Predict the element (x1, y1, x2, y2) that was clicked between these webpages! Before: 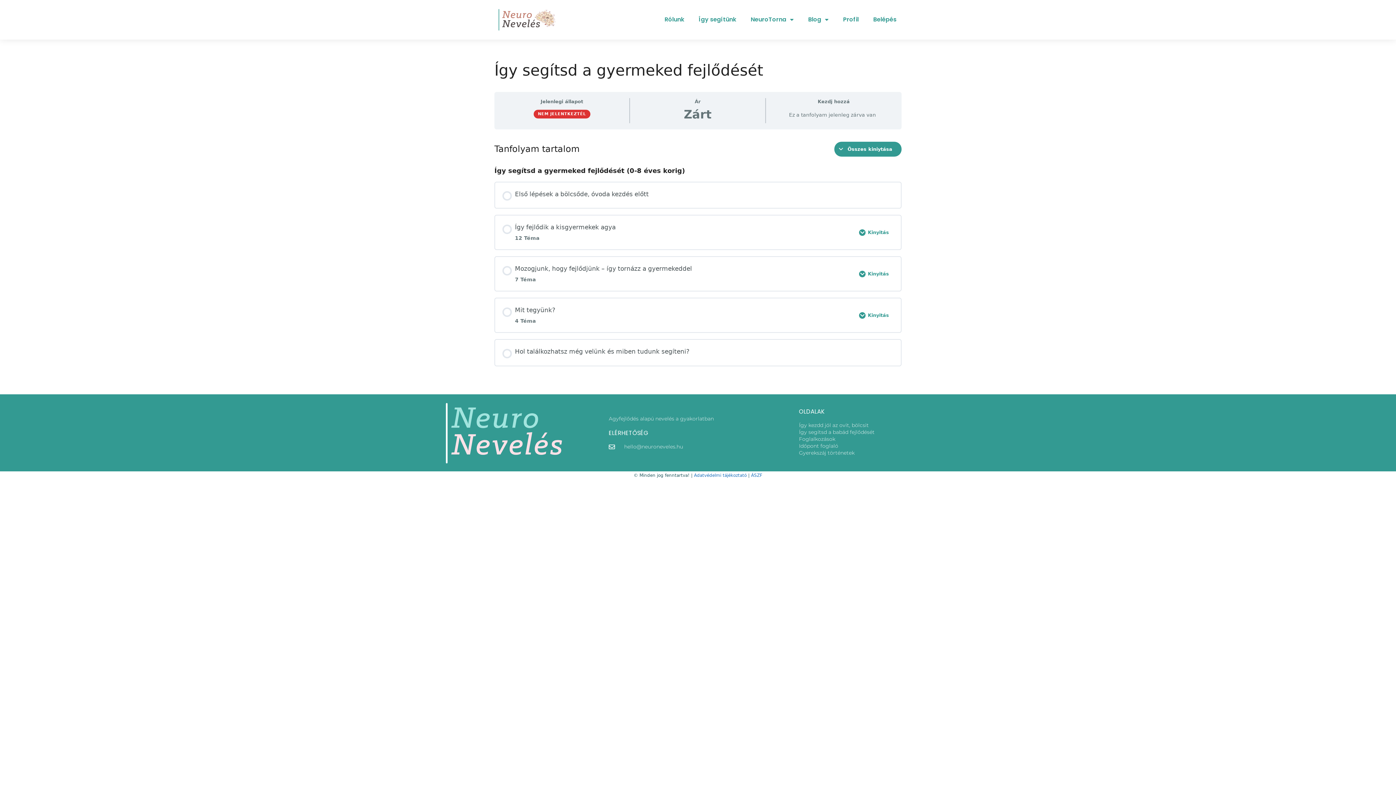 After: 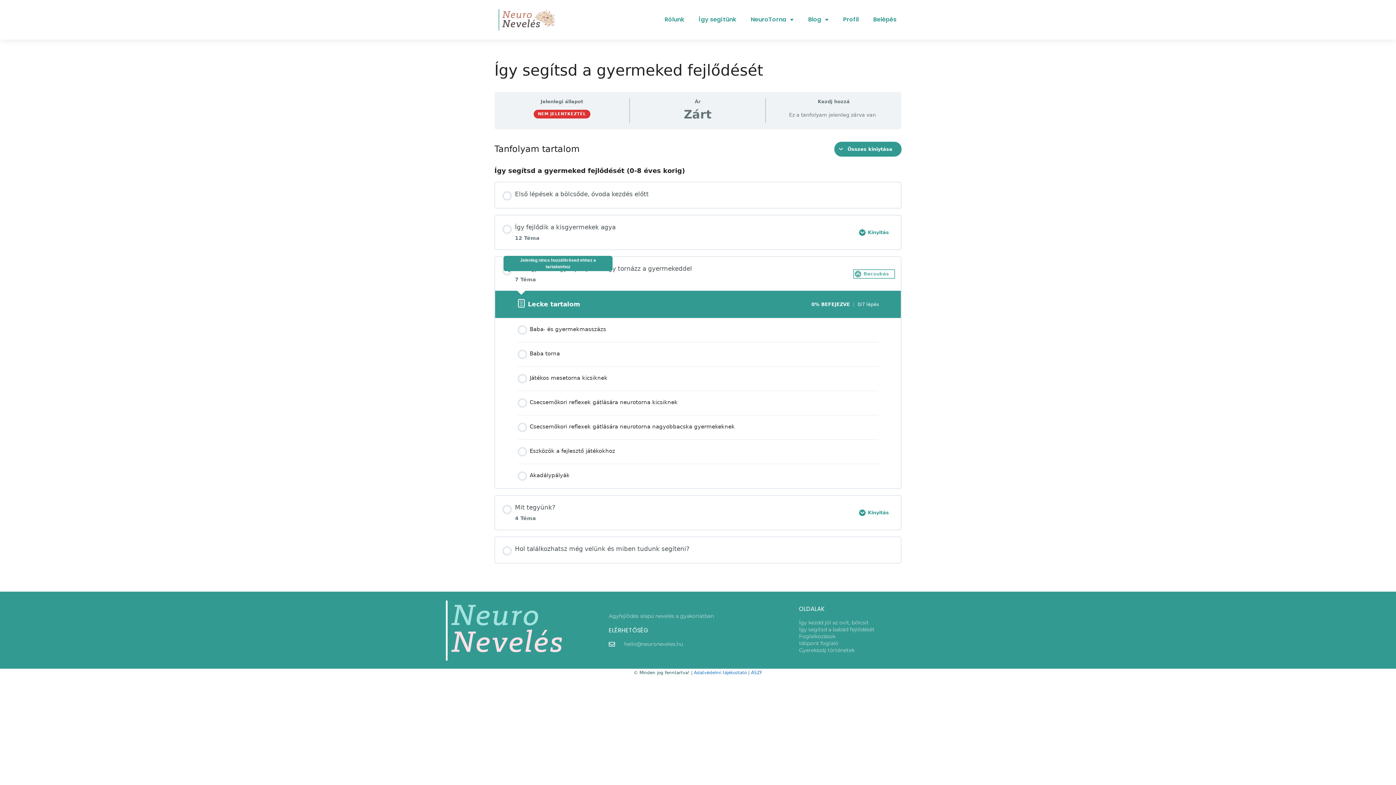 Action: bbox: (859, 270, 893, 277) label: Kinyitás